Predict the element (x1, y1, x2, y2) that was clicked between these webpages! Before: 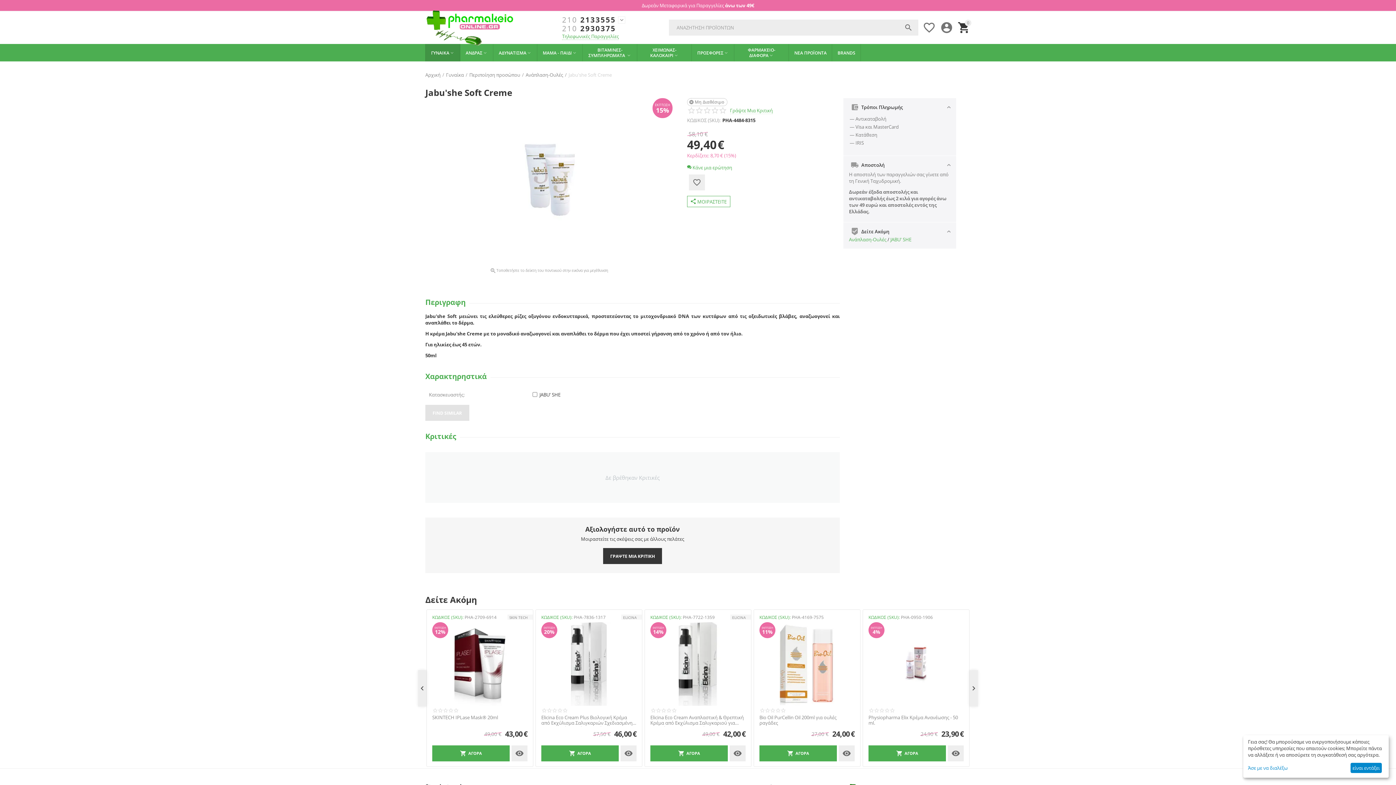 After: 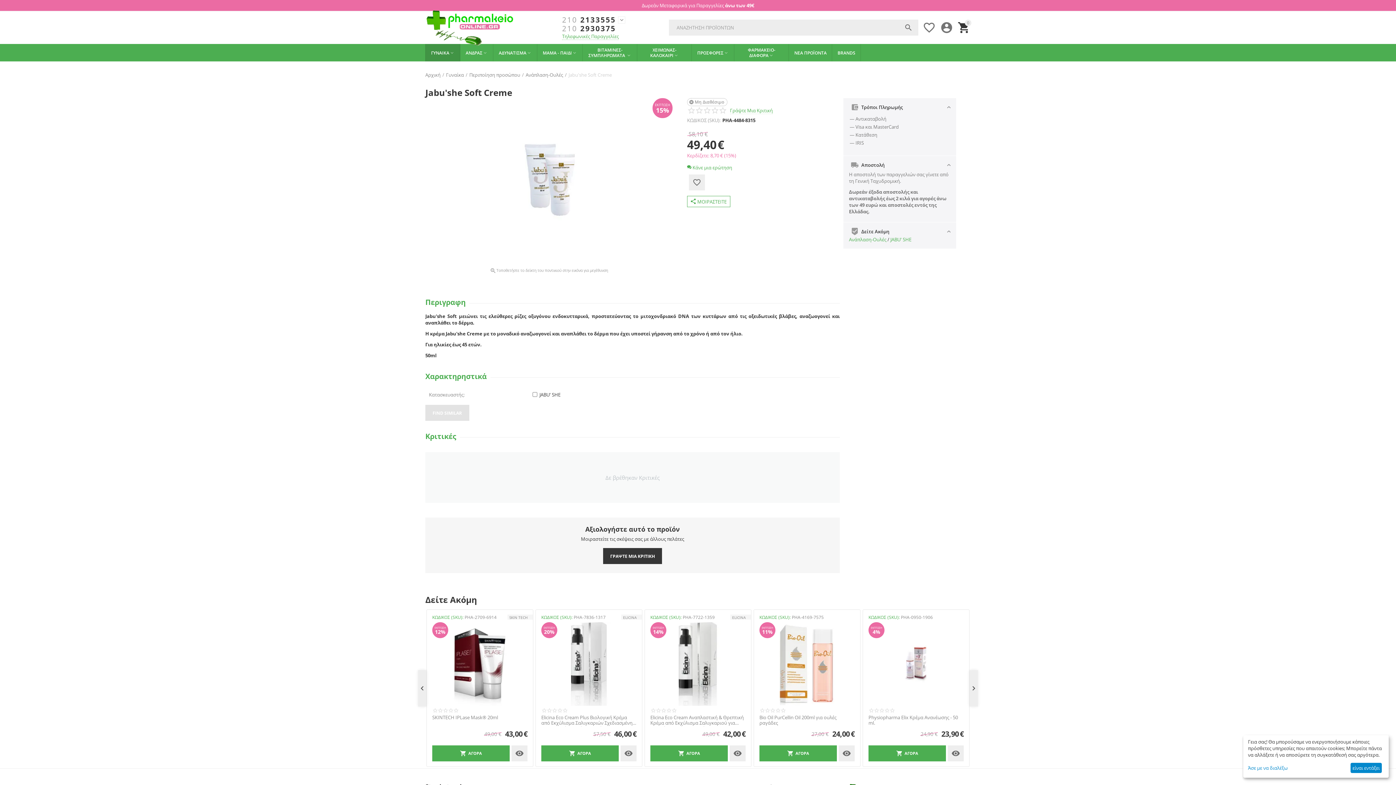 Action: bbox: (562, 24, 616, 33) label: 210 2930375